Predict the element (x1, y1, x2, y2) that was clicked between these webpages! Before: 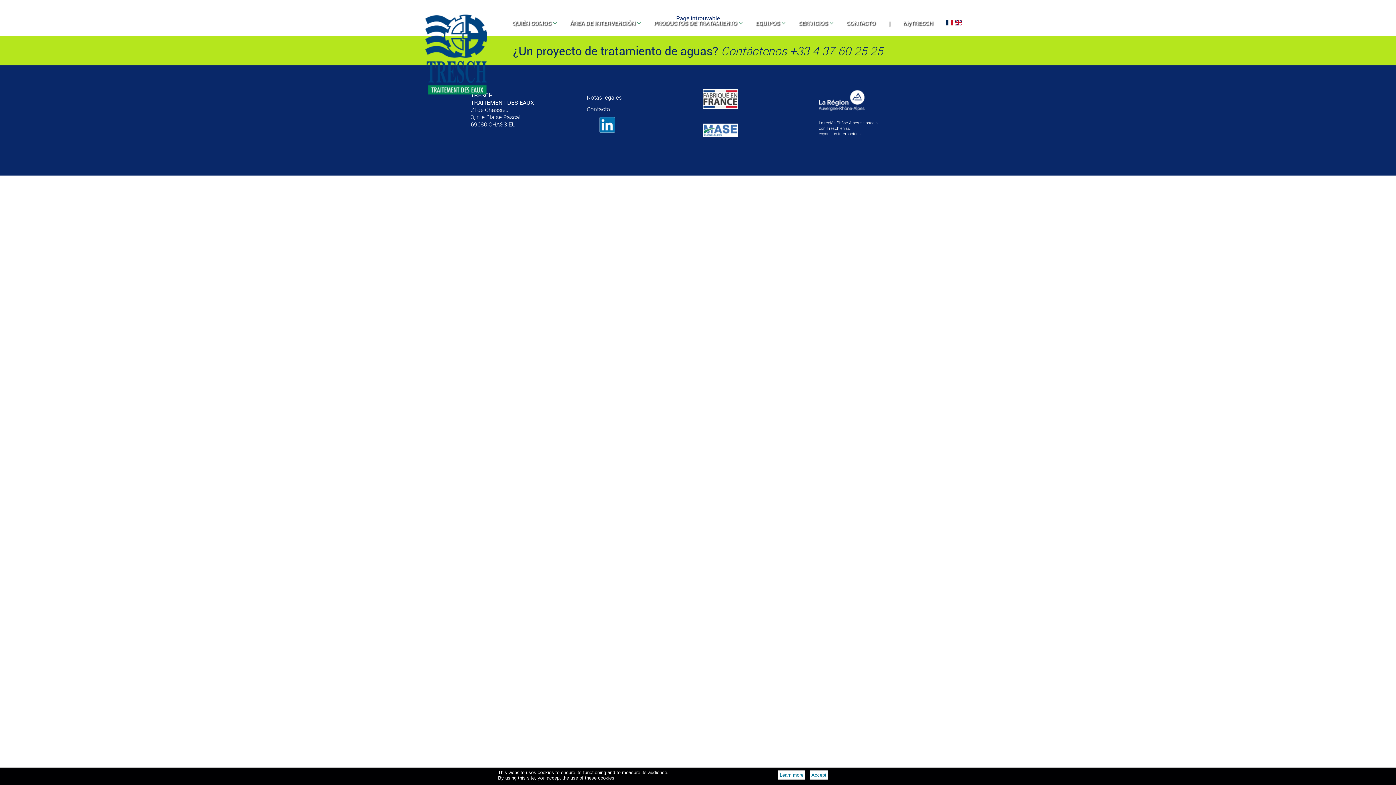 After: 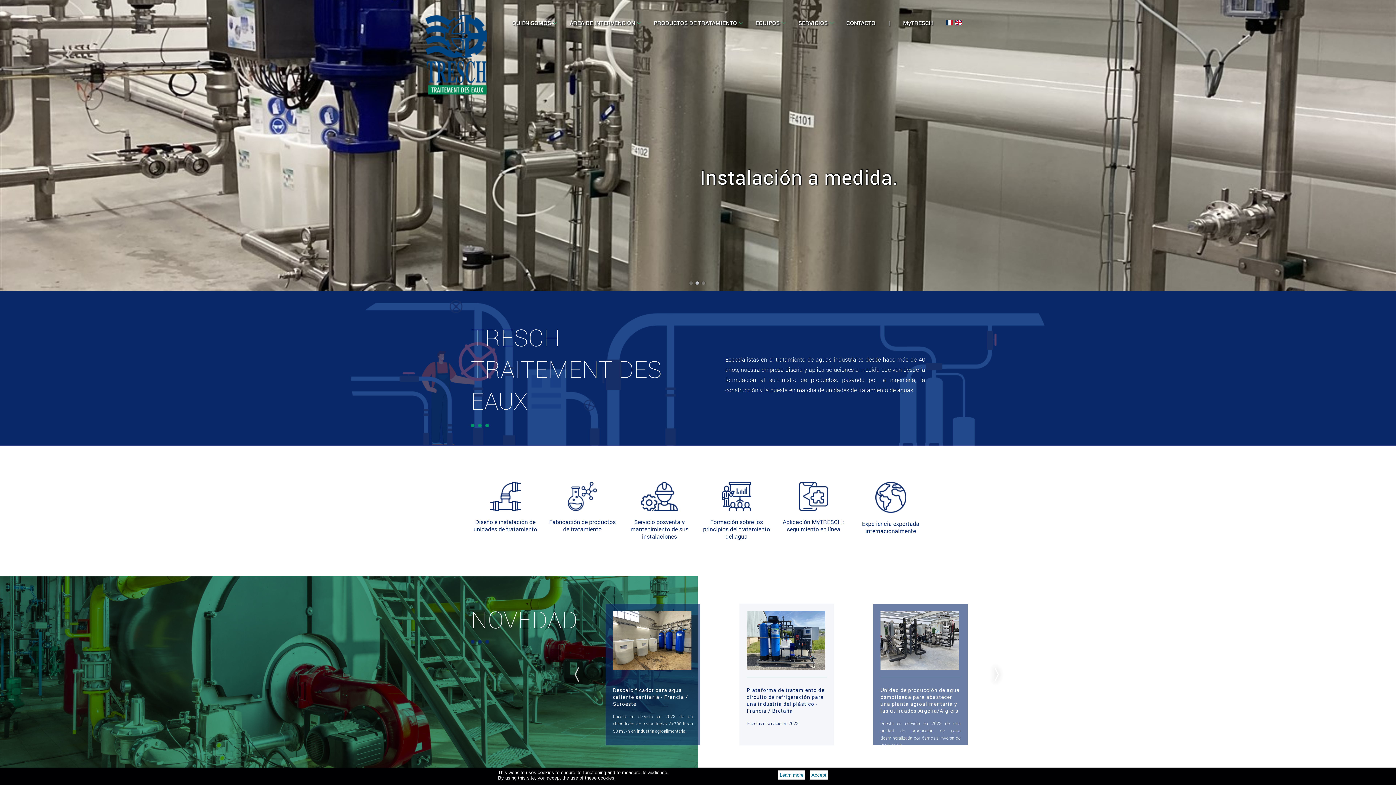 Action: label: SERVICIOS bbox: (798, 18, 828, 26)